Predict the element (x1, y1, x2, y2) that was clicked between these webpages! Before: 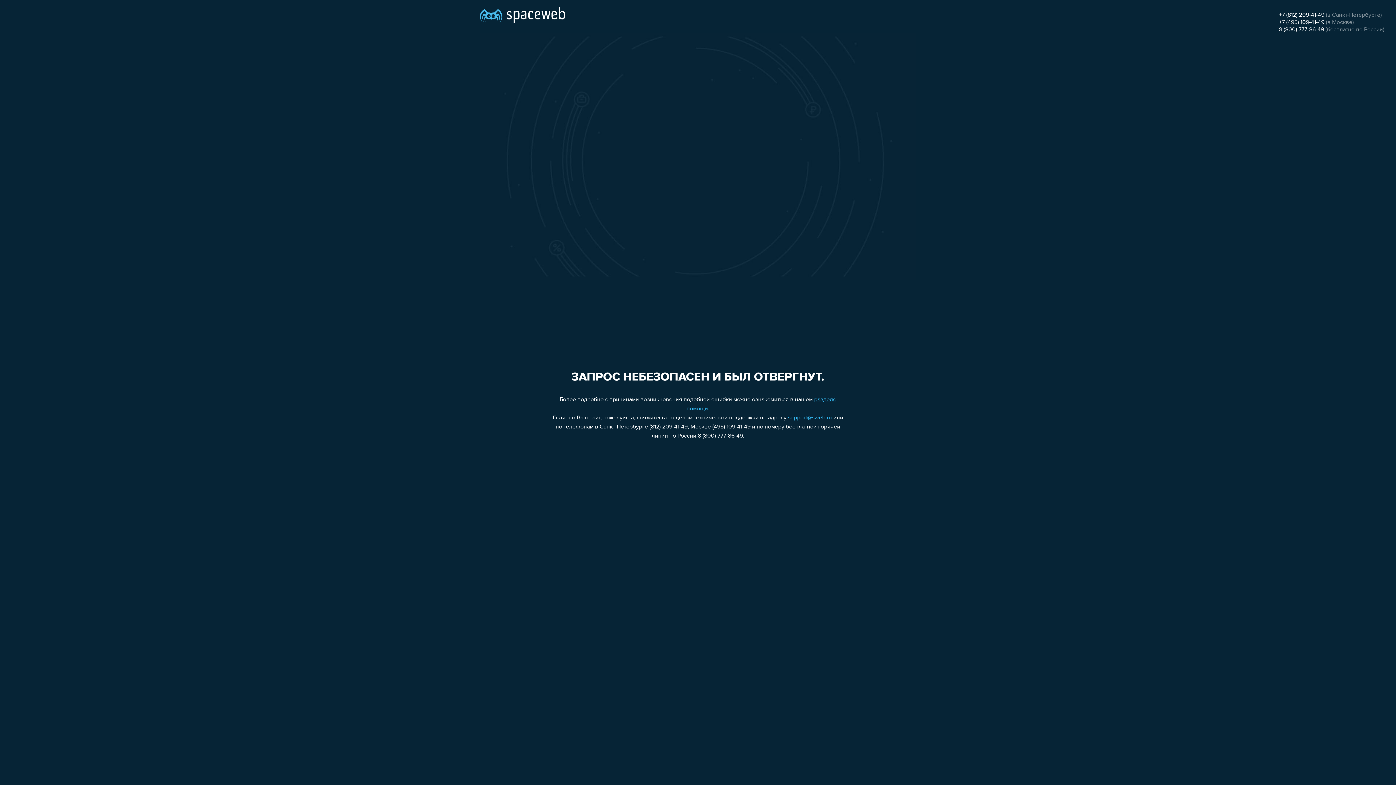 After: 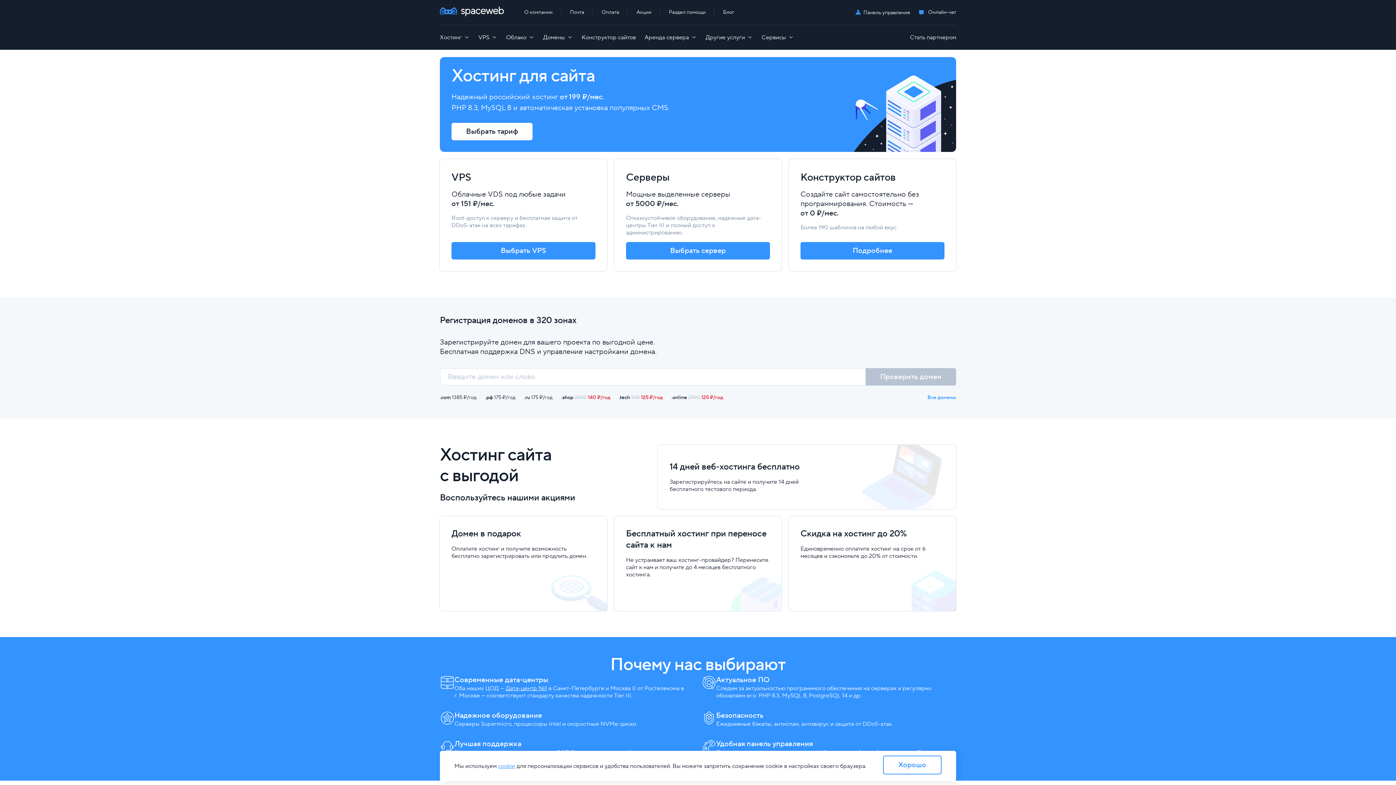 Action: bbox: (480, 0, 565, 25)